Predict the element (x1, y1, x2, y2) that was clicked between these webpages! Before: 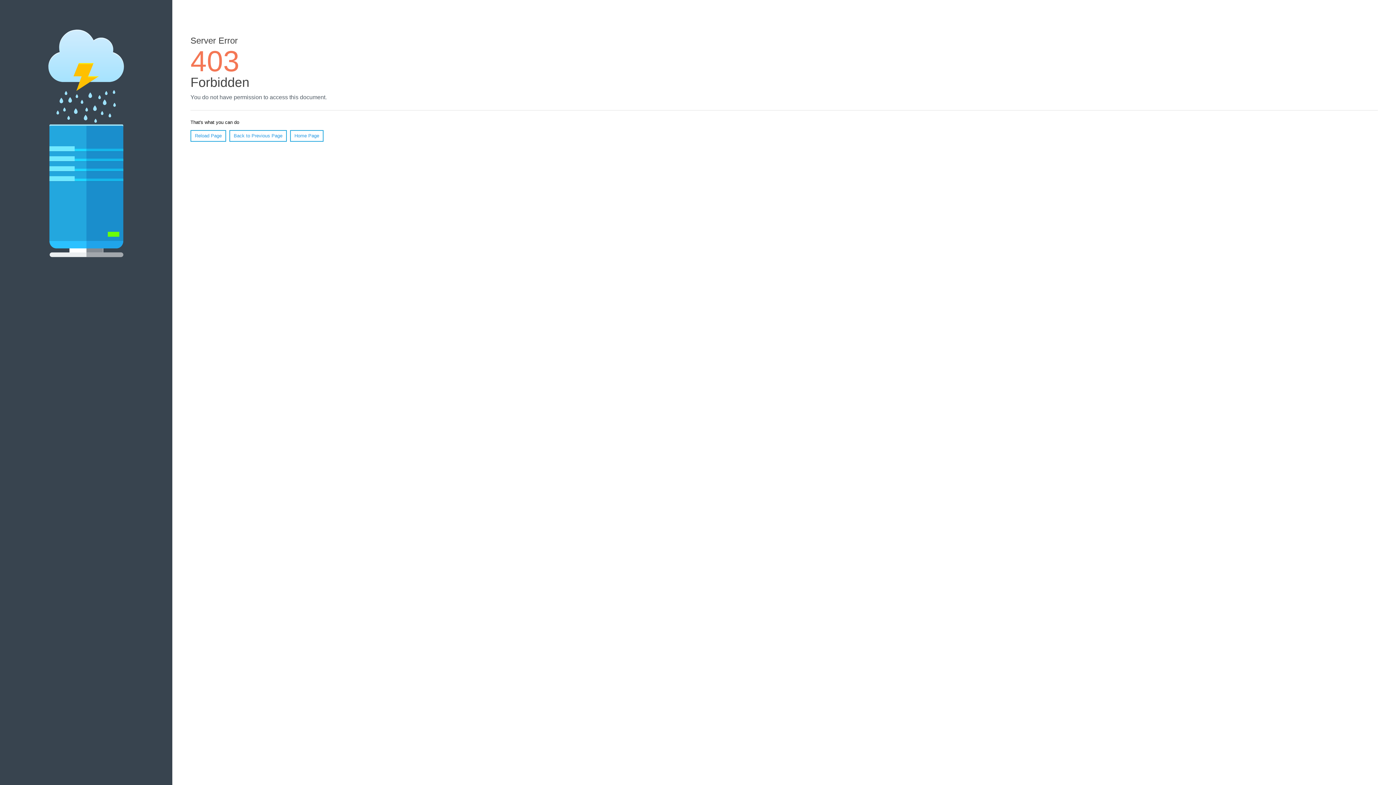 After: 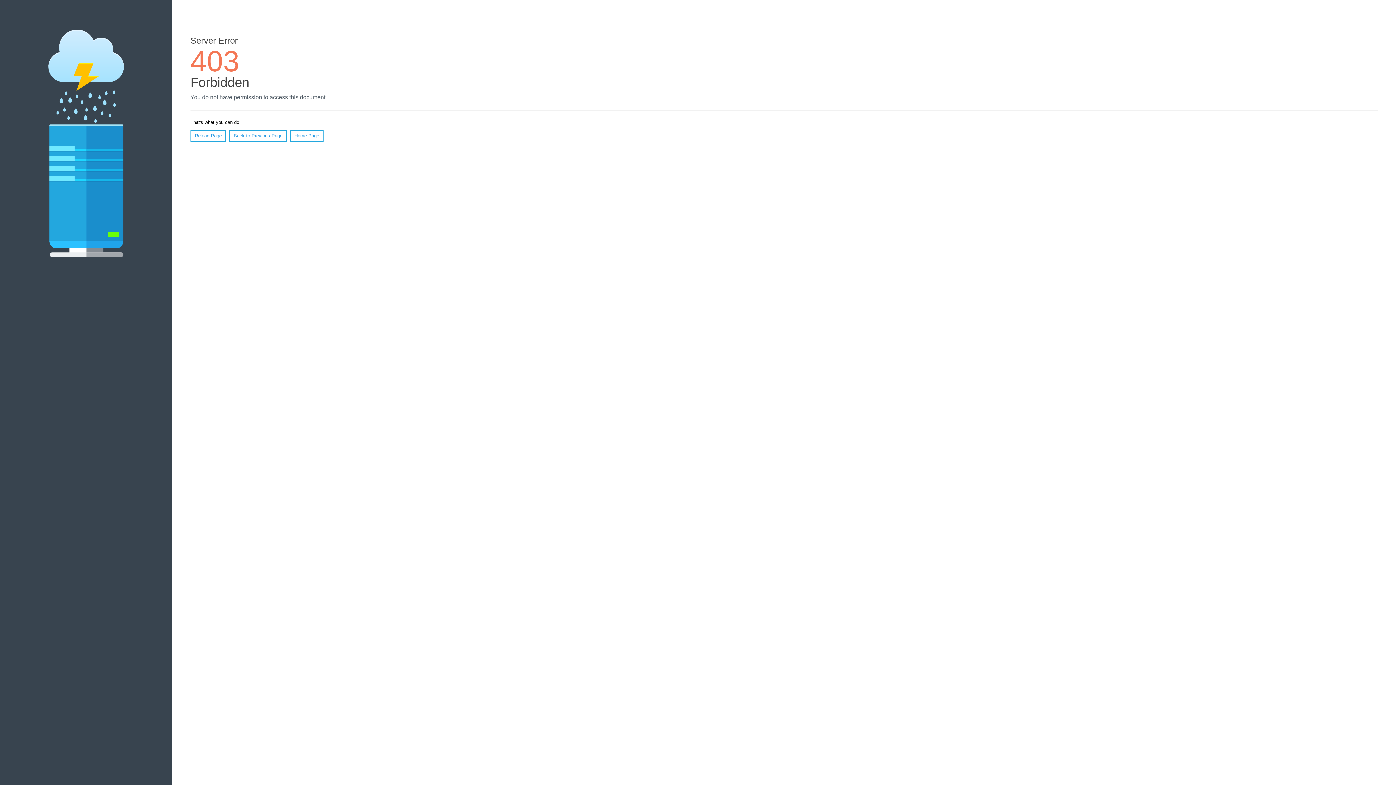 Action: bbox: (190, 130, 226, 141) label: Reload Page